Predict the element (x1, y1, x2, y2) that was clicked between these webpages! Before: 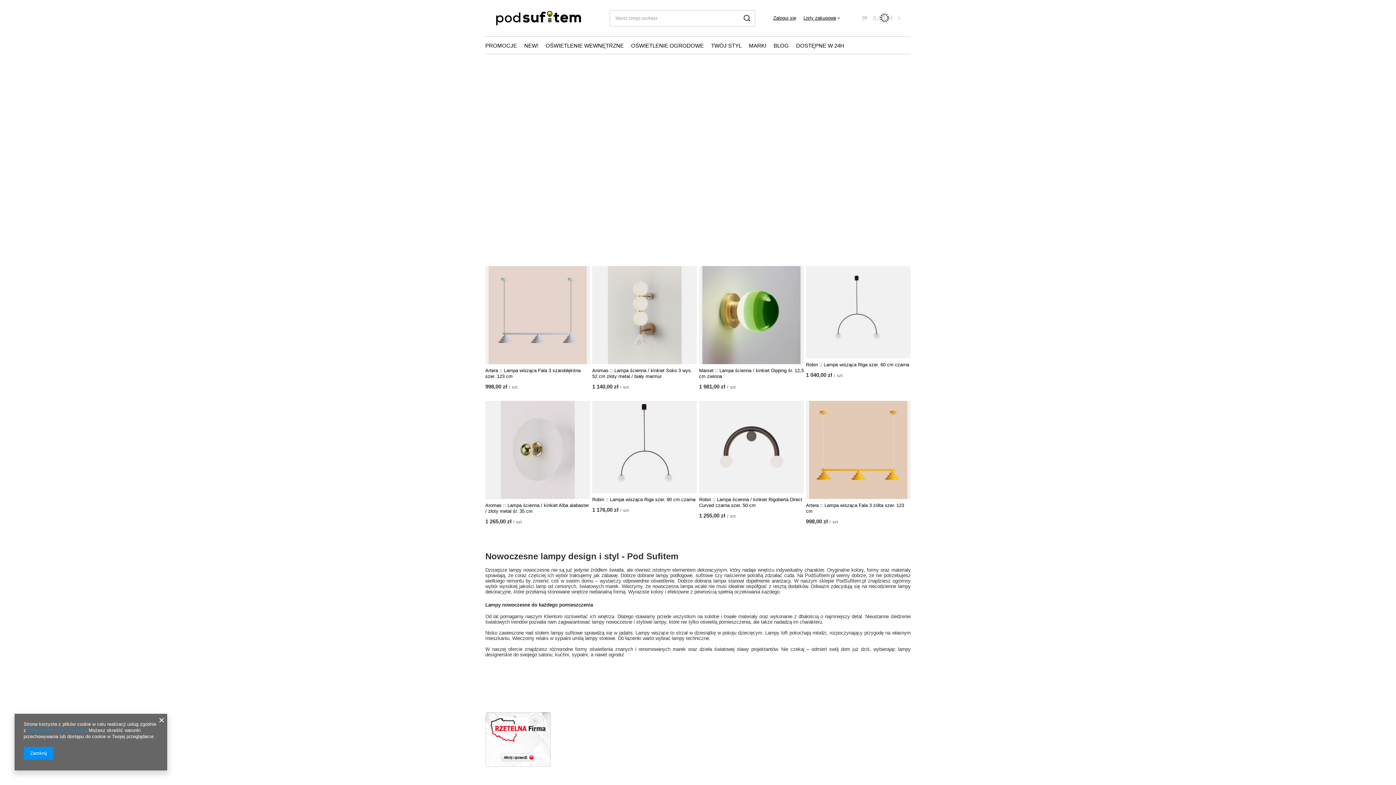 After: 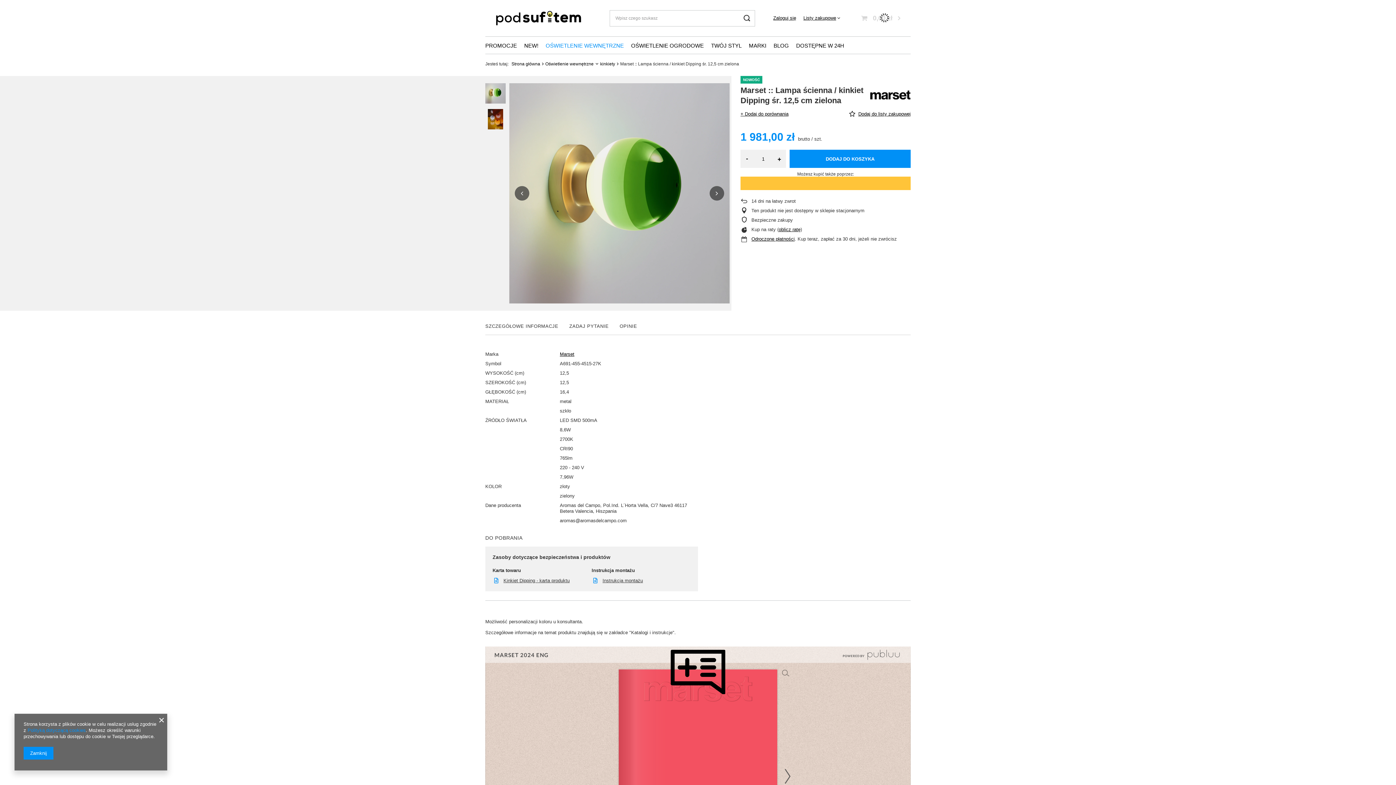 Action: label: Marset :: Lampa ścienna / kinkiet Dipping śr. 12,5 cm zielona bbox: (699, 368, 804, 379)